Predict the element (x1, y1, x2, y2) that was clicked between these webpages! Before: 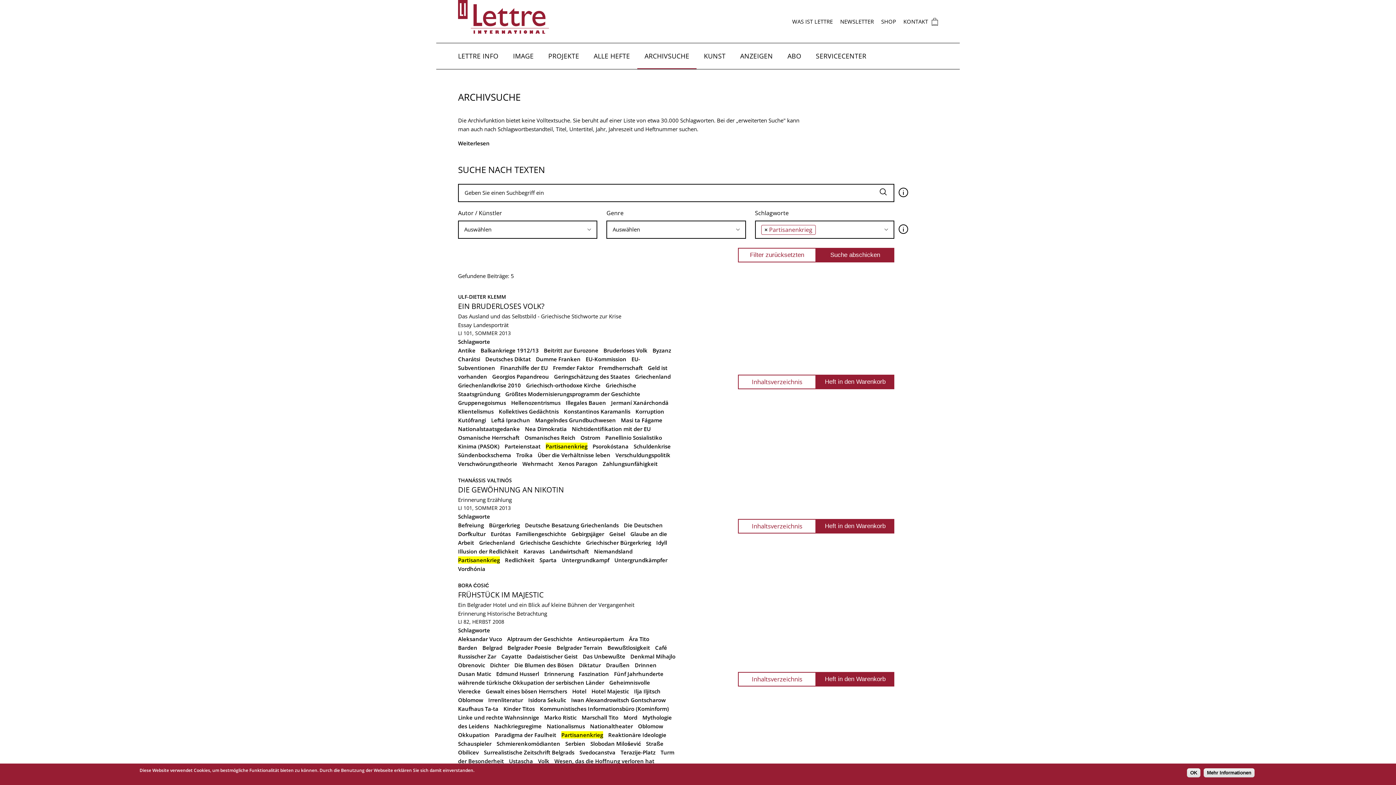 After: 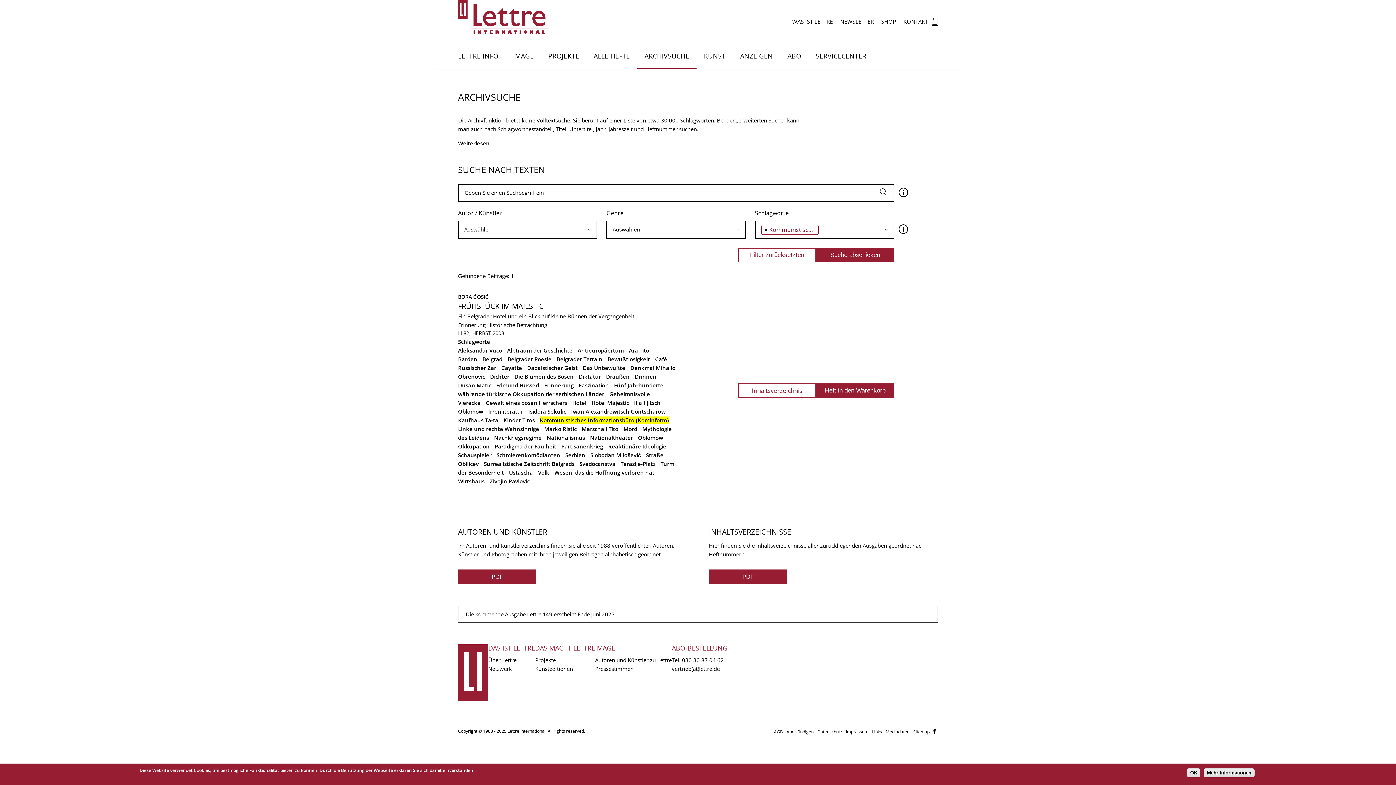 Action: label: Kommunistisches Informationsbüro (Kominform) bbox: (540, 705, 669, 712)